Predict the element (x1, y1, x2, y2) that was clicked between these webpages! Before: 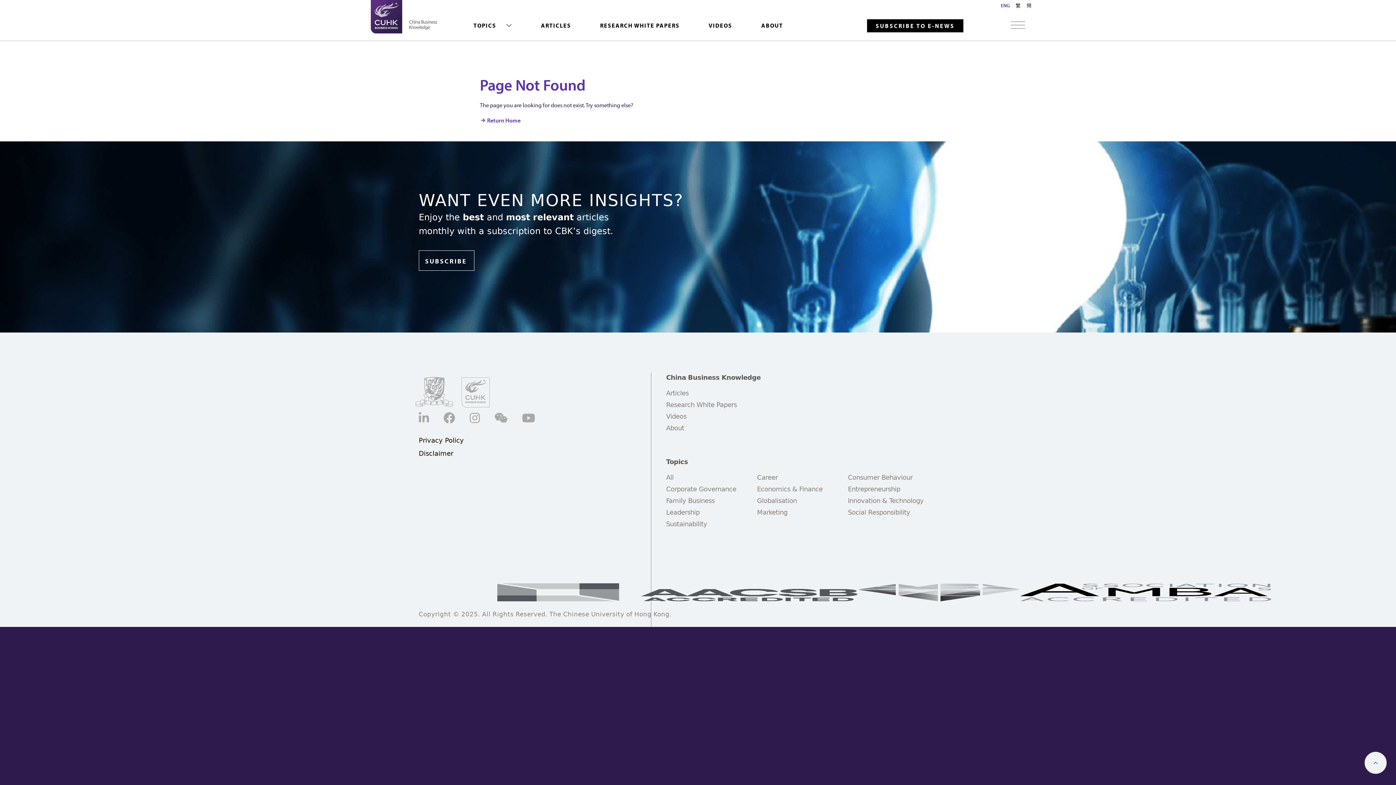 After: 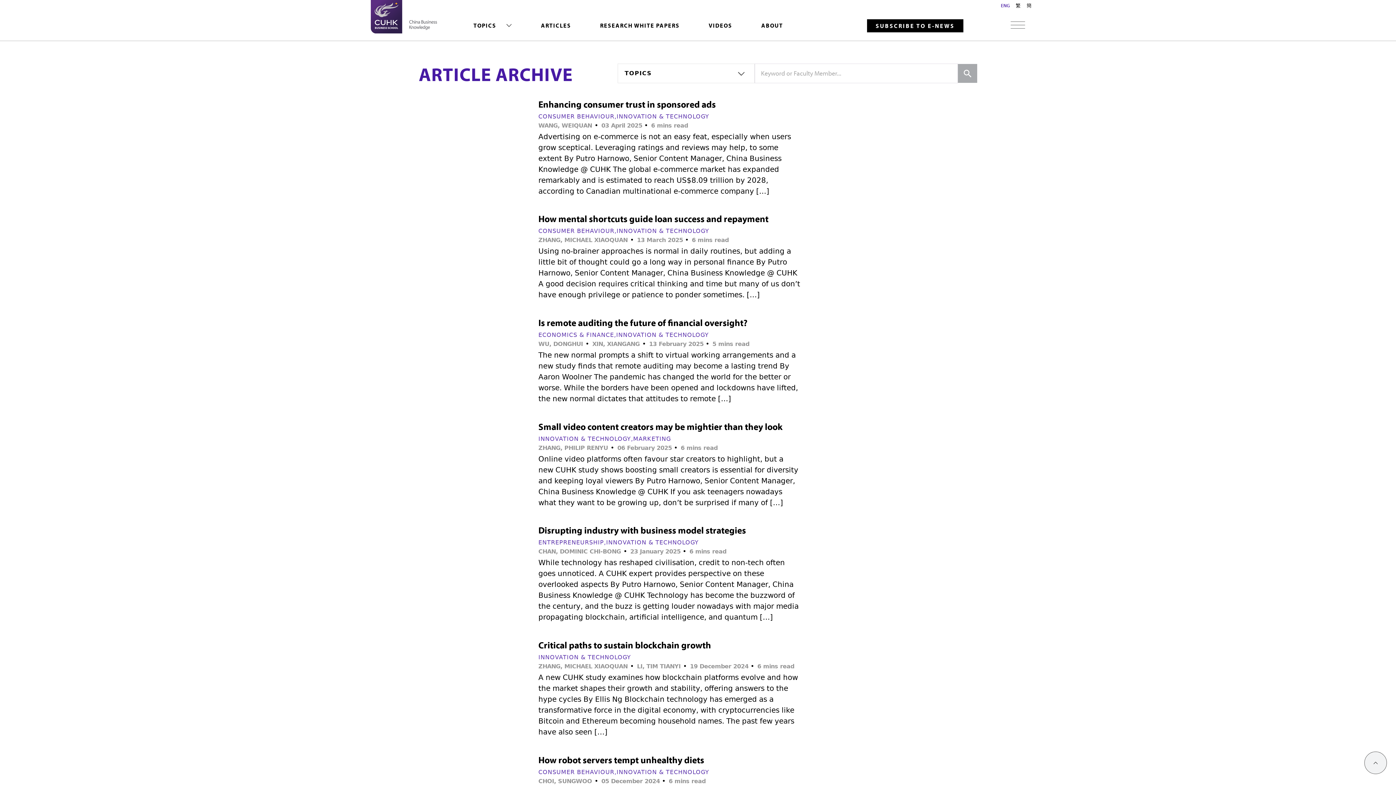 Action: label: Innovation & Technology bbox: (848, 497, 923, 504)